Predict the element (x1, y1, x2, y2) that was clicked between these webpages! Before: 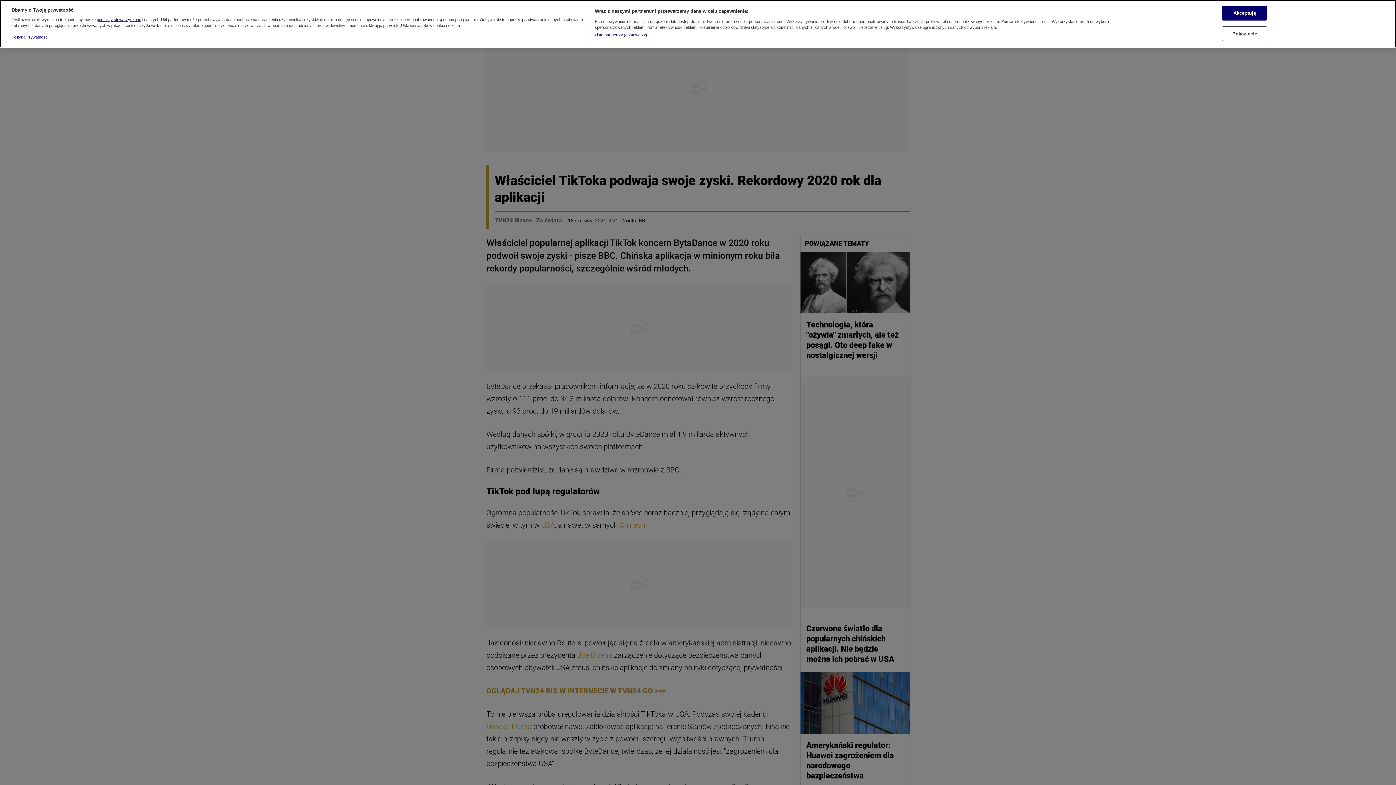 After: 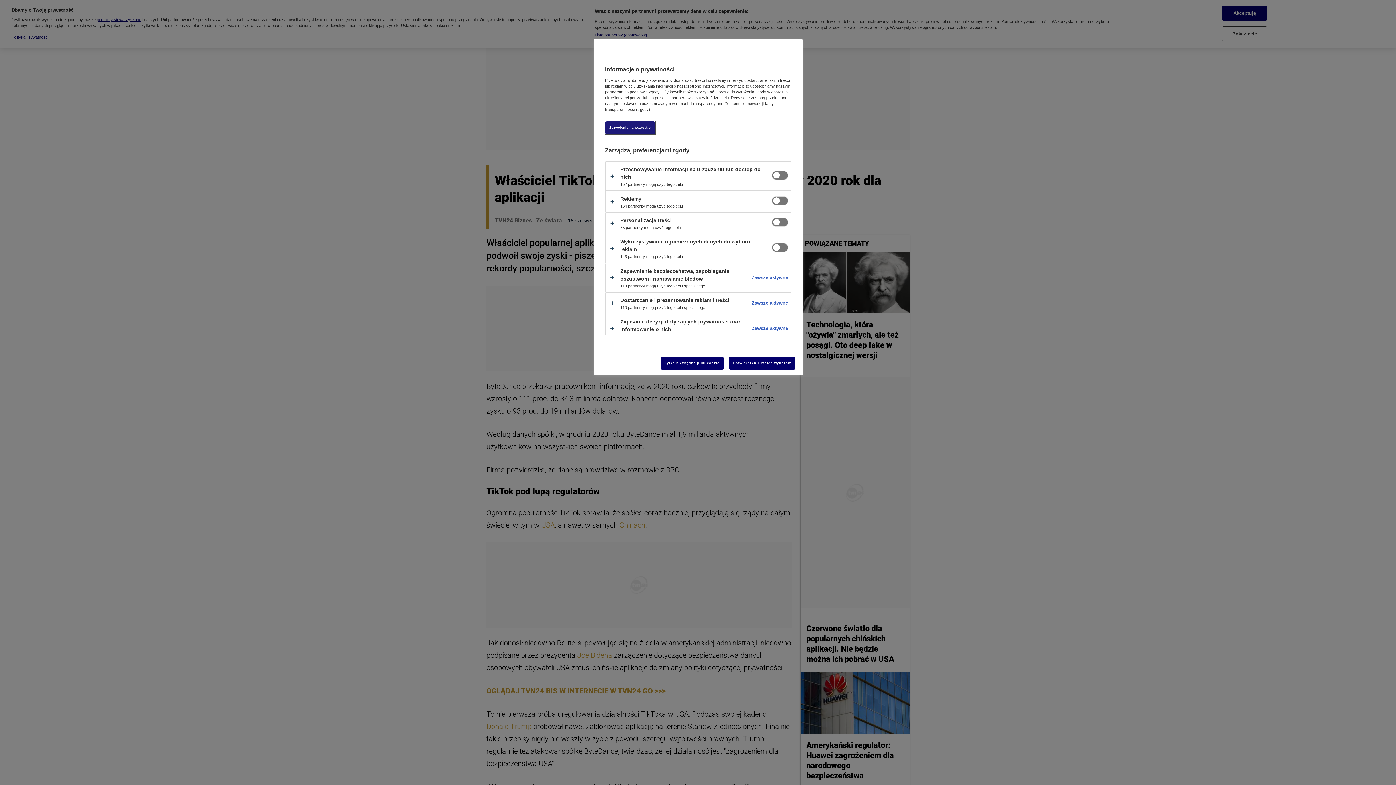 Action: bbox: (1222, 26, 1267, 41) label: Pokaż cele